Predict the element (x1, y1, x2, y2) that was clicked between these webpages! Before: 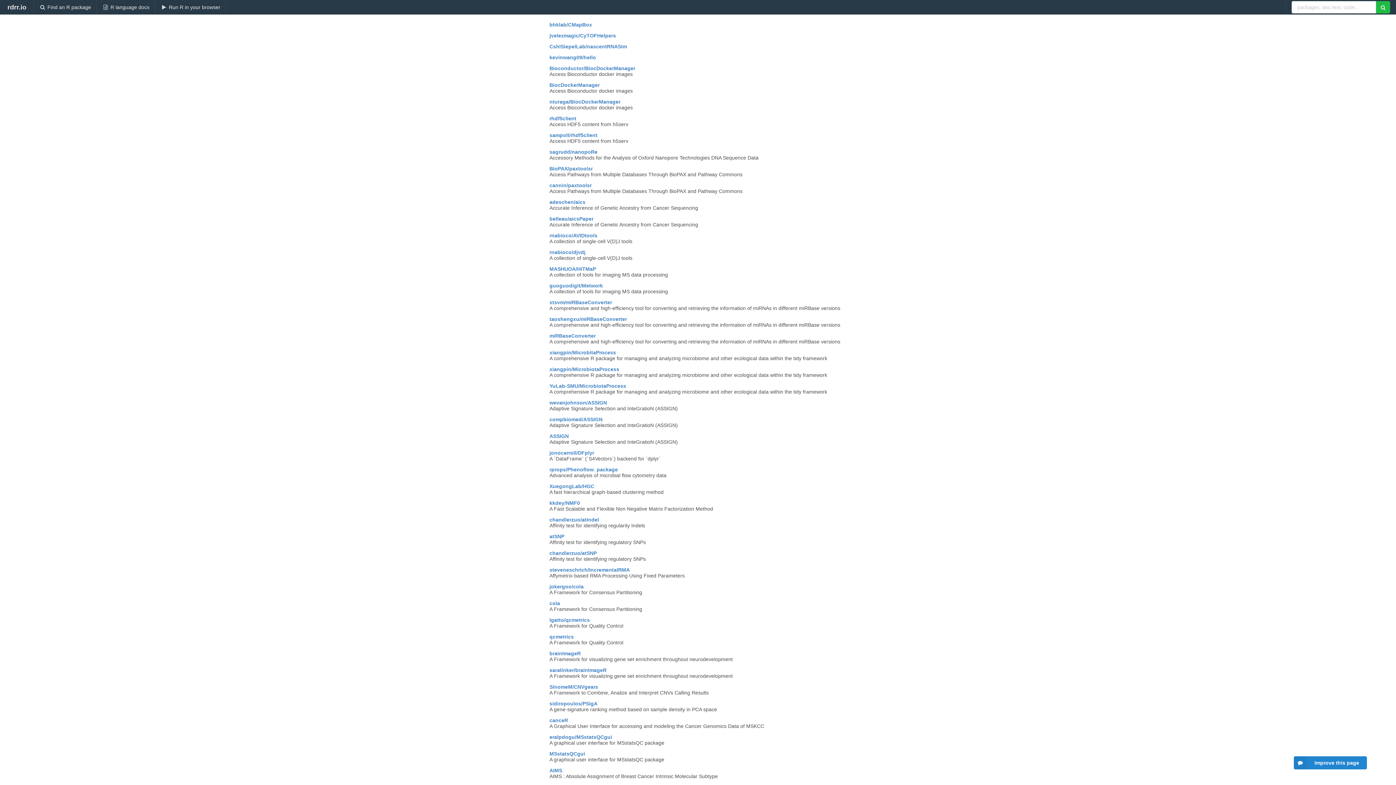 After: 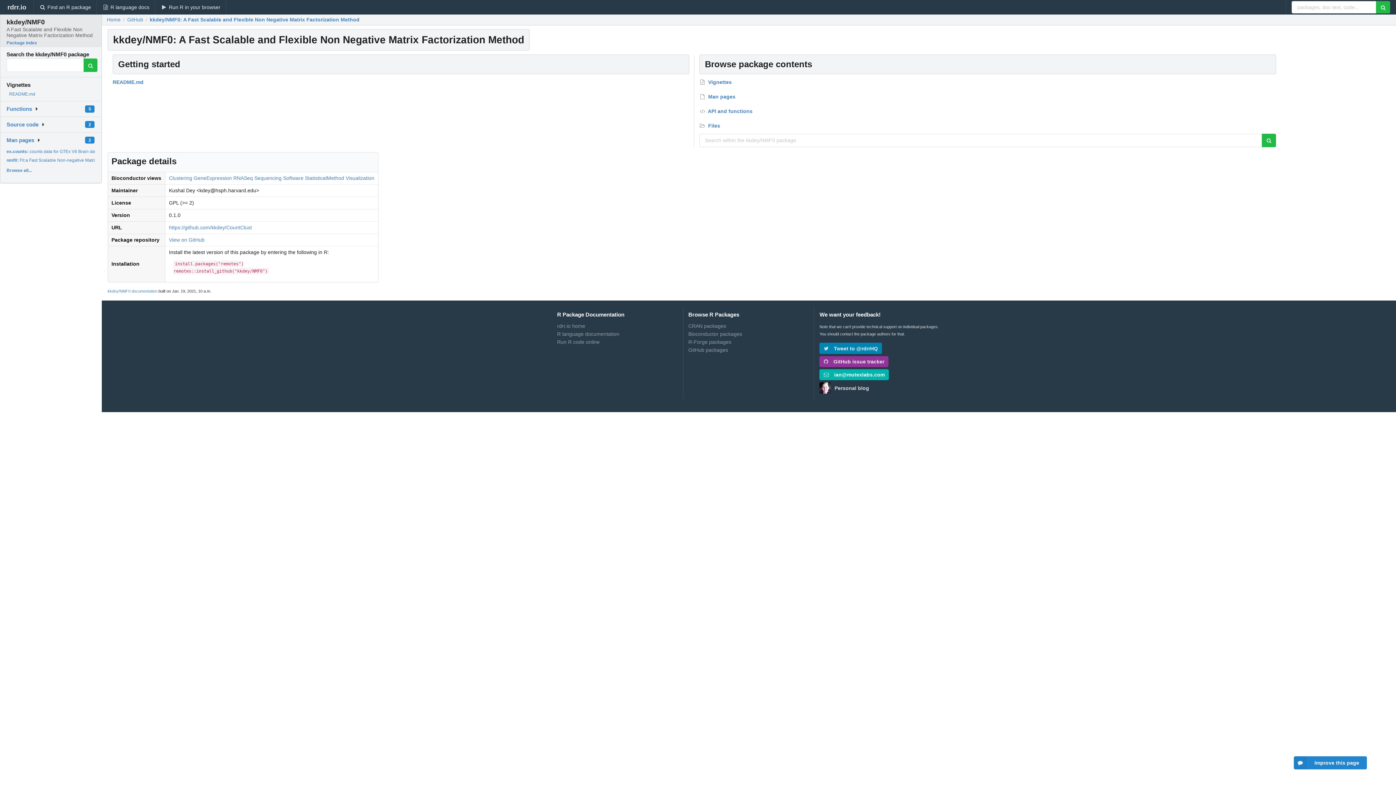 Action: label: kkdey/NMF0
A Fast Scalable and Flexible Non Negative Matrix Factorization Method bbox: (547, 497, 951, 514)